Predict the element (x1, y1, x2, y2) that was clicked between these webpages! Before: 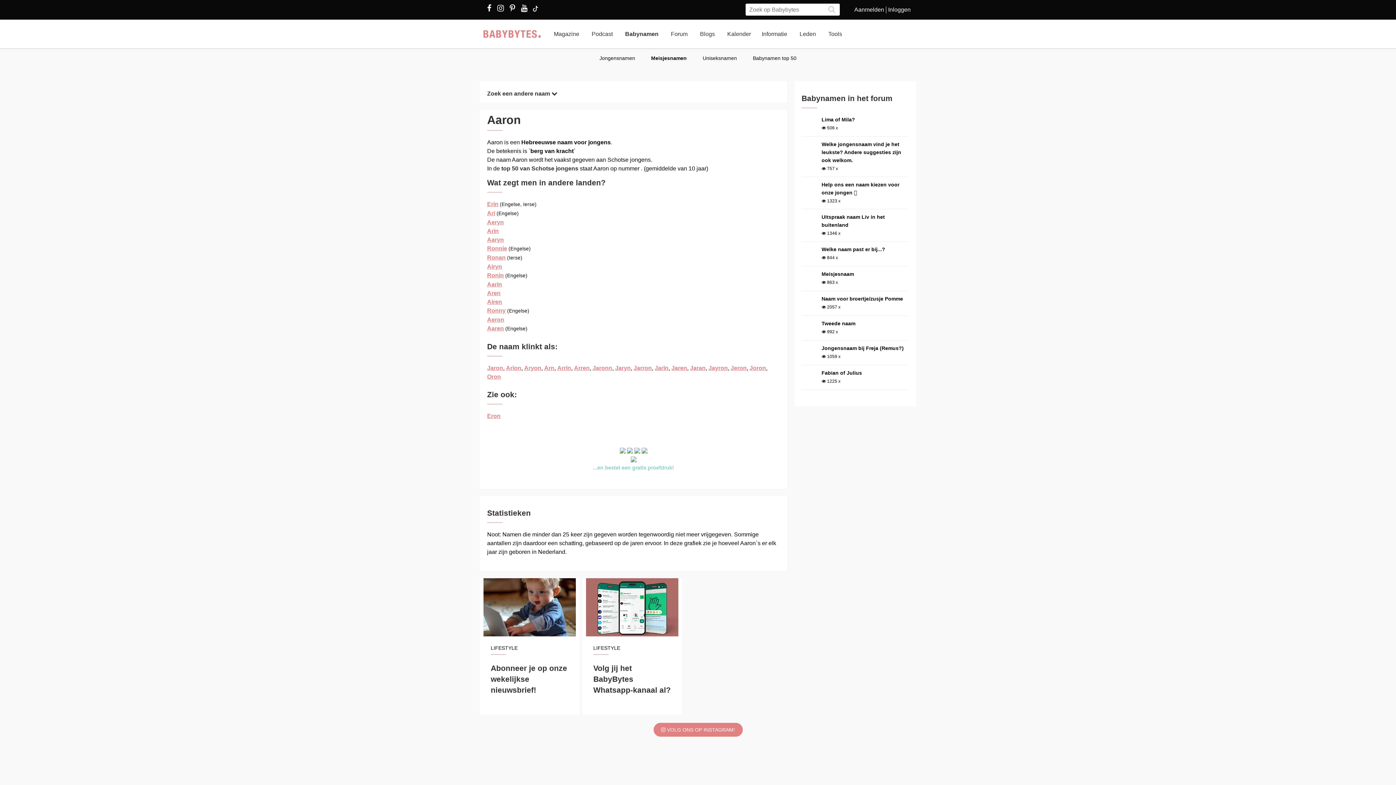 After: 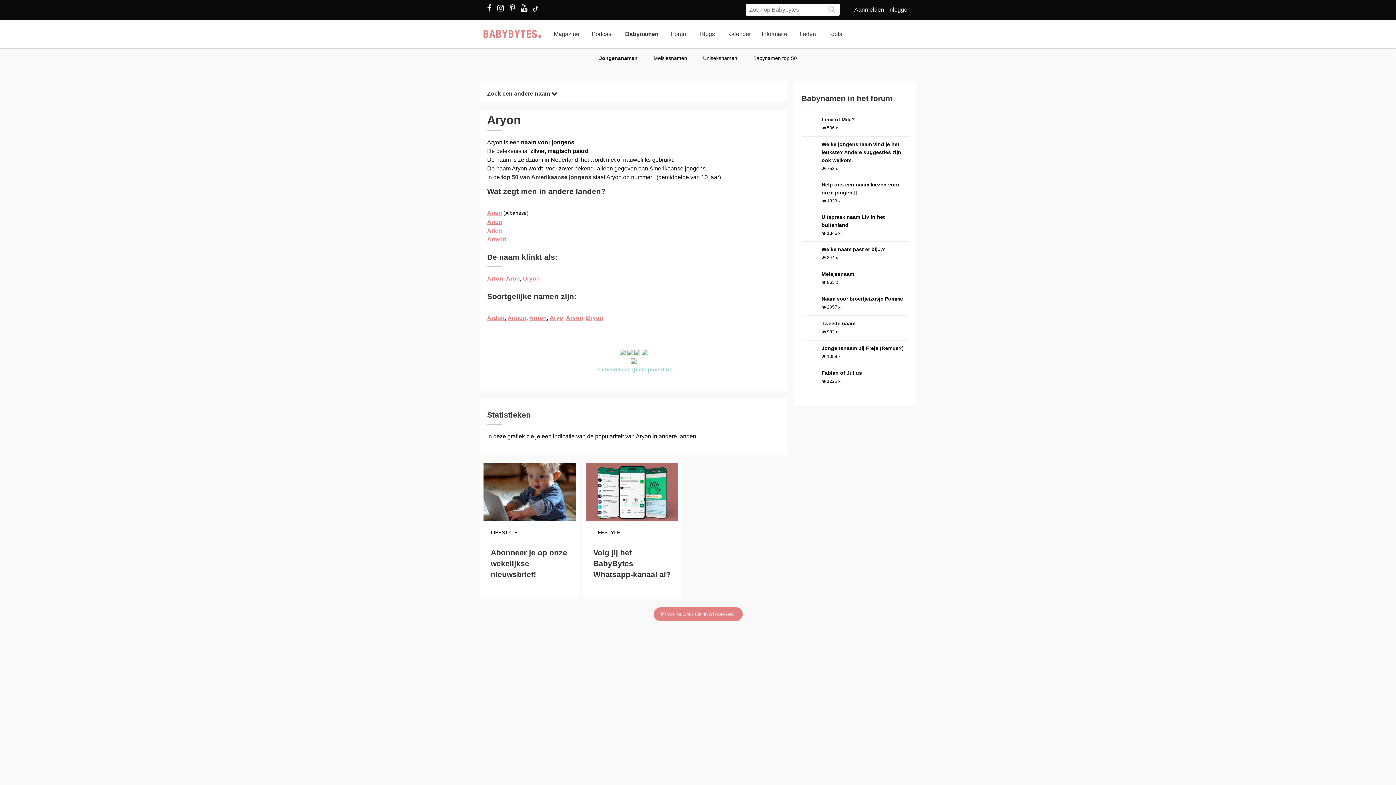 Action: bbox: (524, 365, 541, 371) label: Aryon